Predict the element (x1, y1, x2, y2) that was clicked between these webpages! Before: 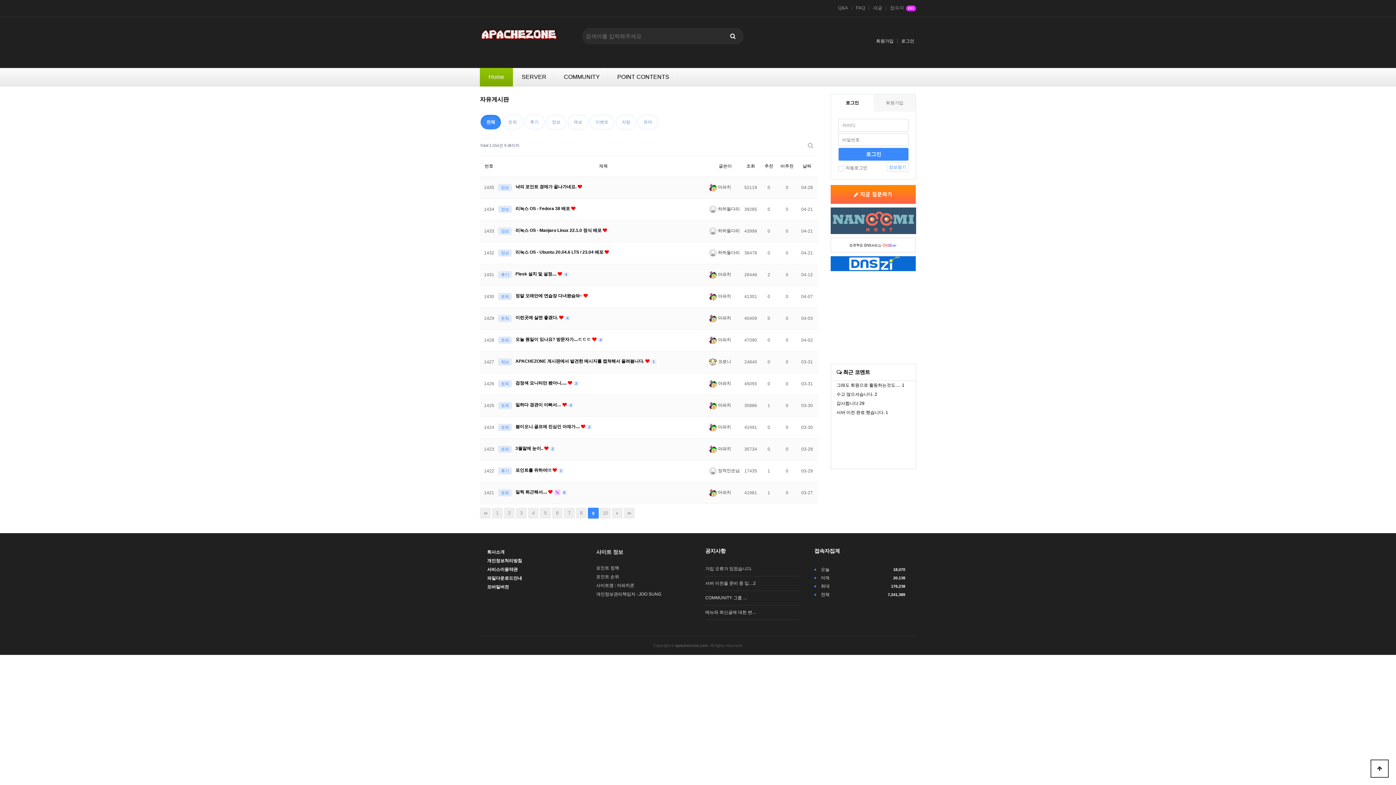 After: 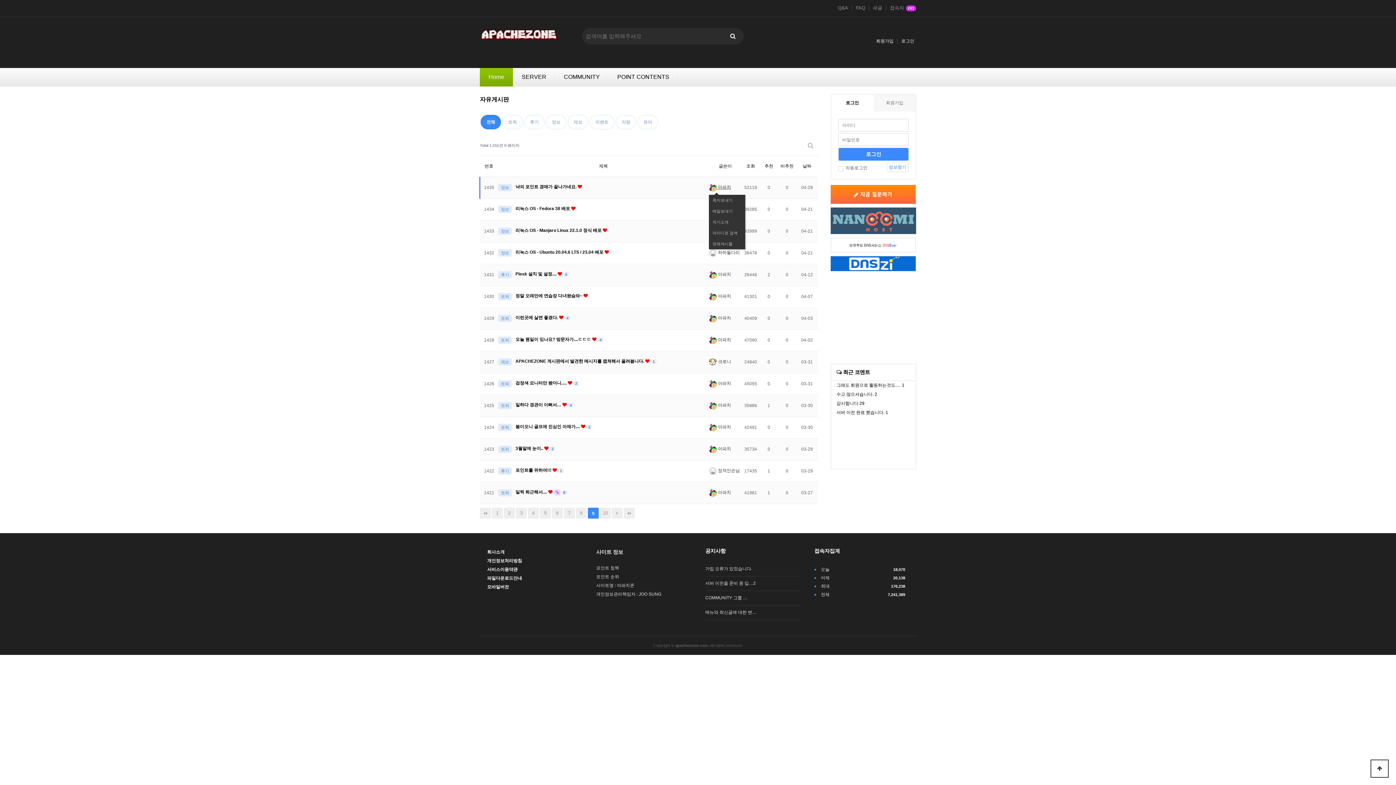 Action: label:  아파치 bbox: (709, 184, 731, 189)